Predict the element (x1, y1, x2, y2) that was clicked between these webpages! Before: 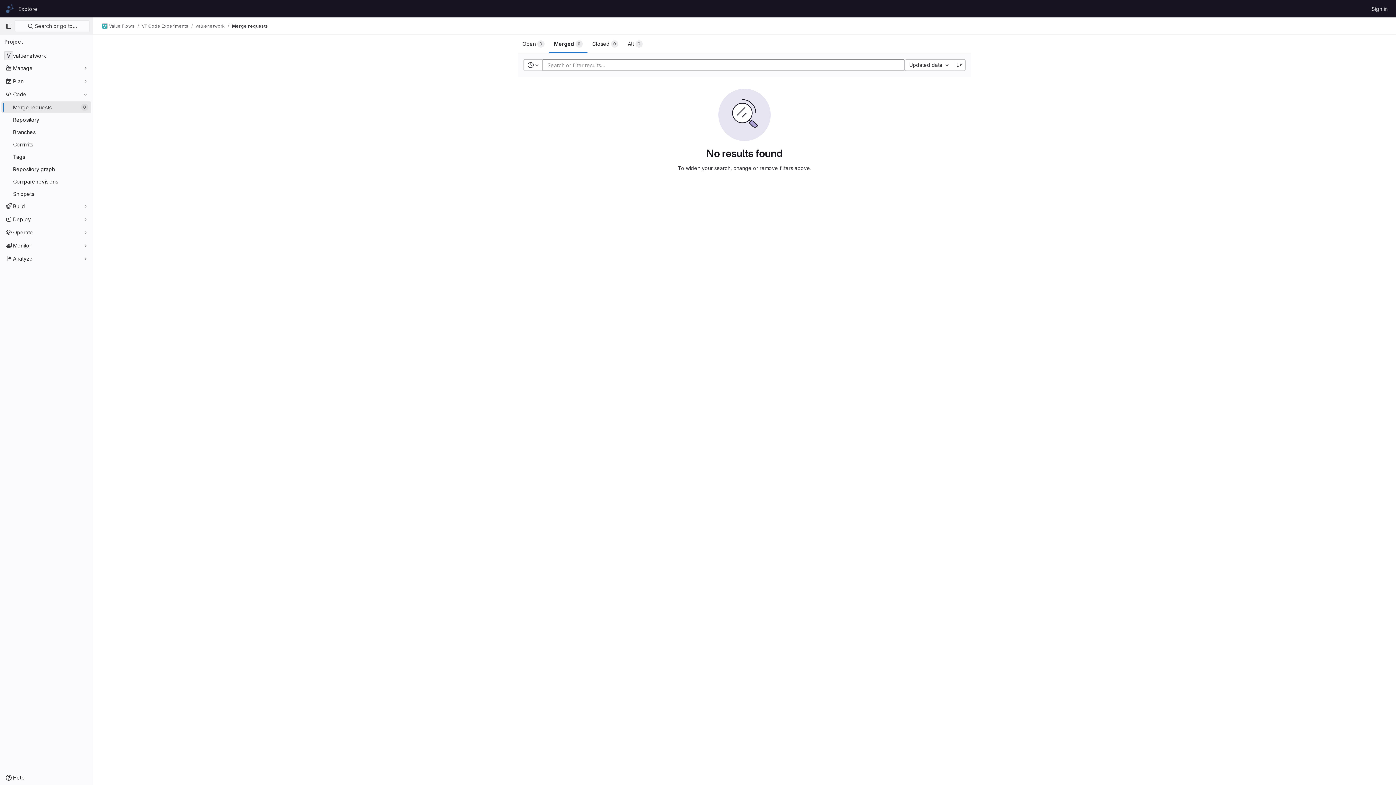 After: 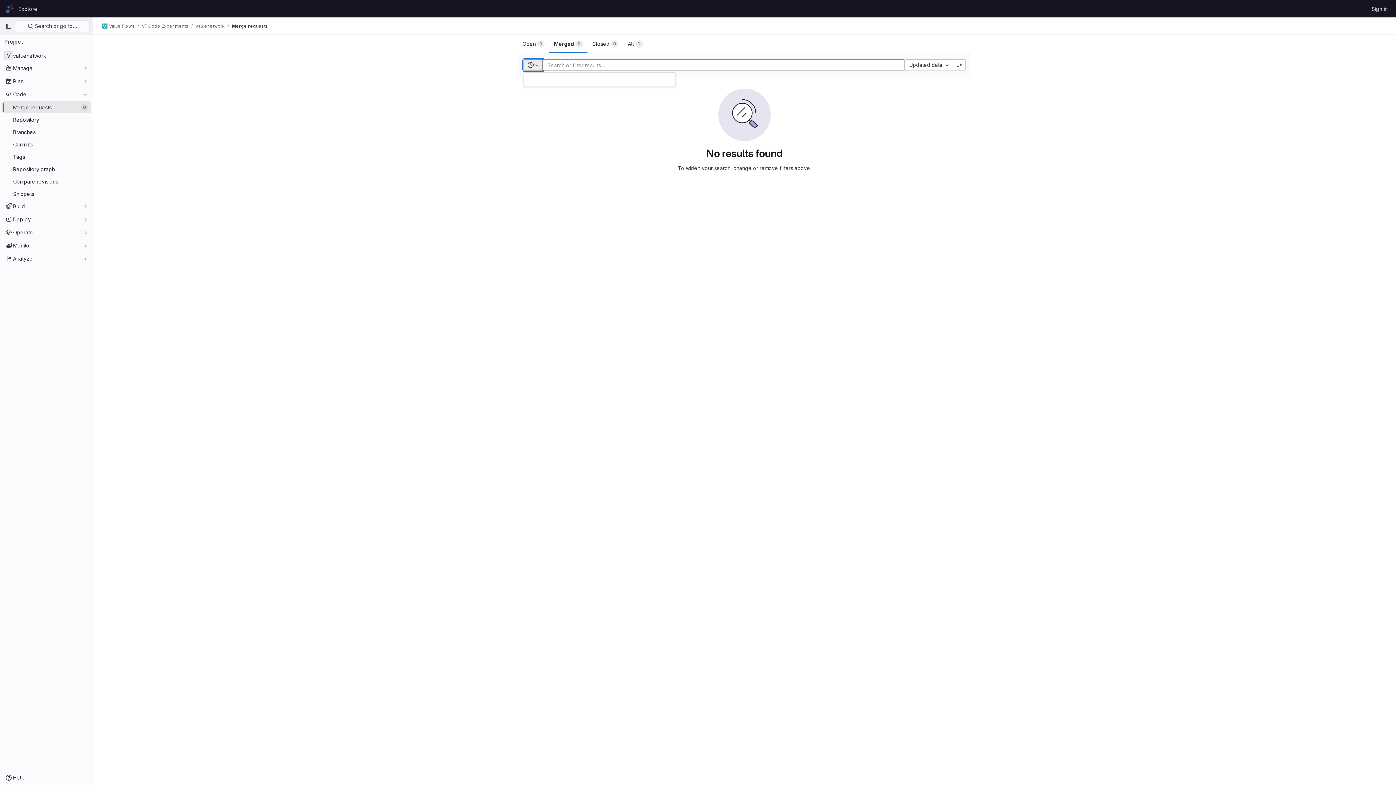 Action: bbox: (523, 59, 542, 70) label: Recent searches